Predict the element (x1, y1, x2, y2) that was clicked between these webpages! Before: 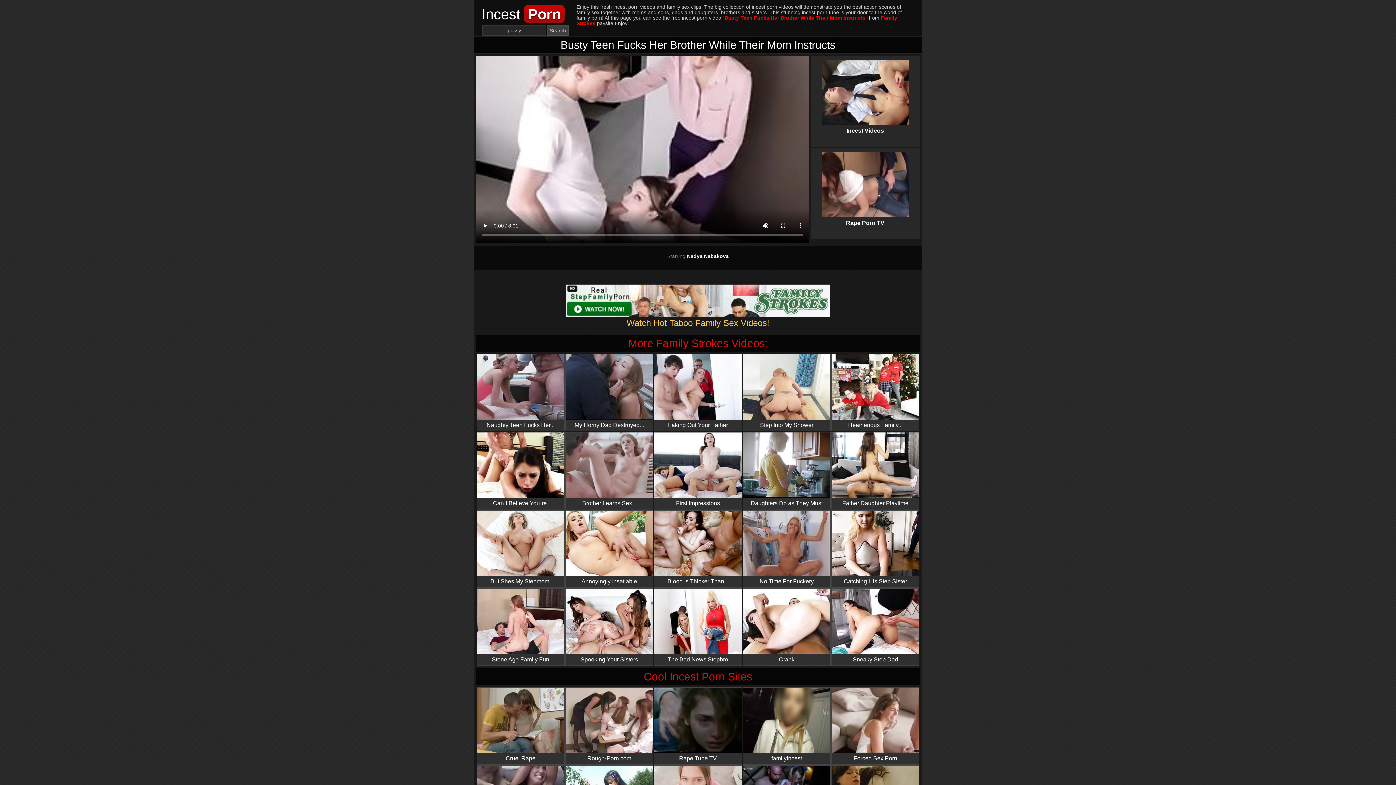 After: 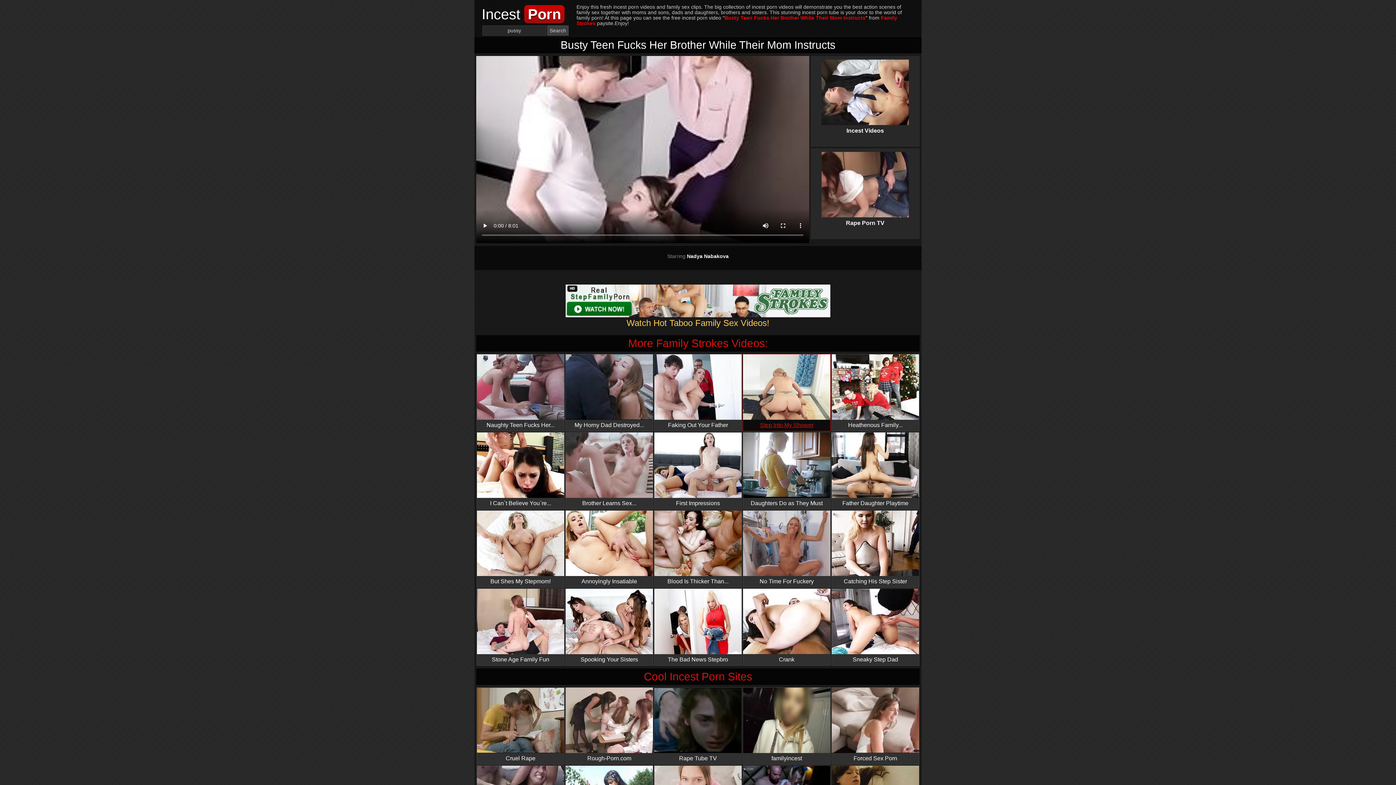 Action: label: 
Step Into My Shower bbox: (743, 354, 830, 428)